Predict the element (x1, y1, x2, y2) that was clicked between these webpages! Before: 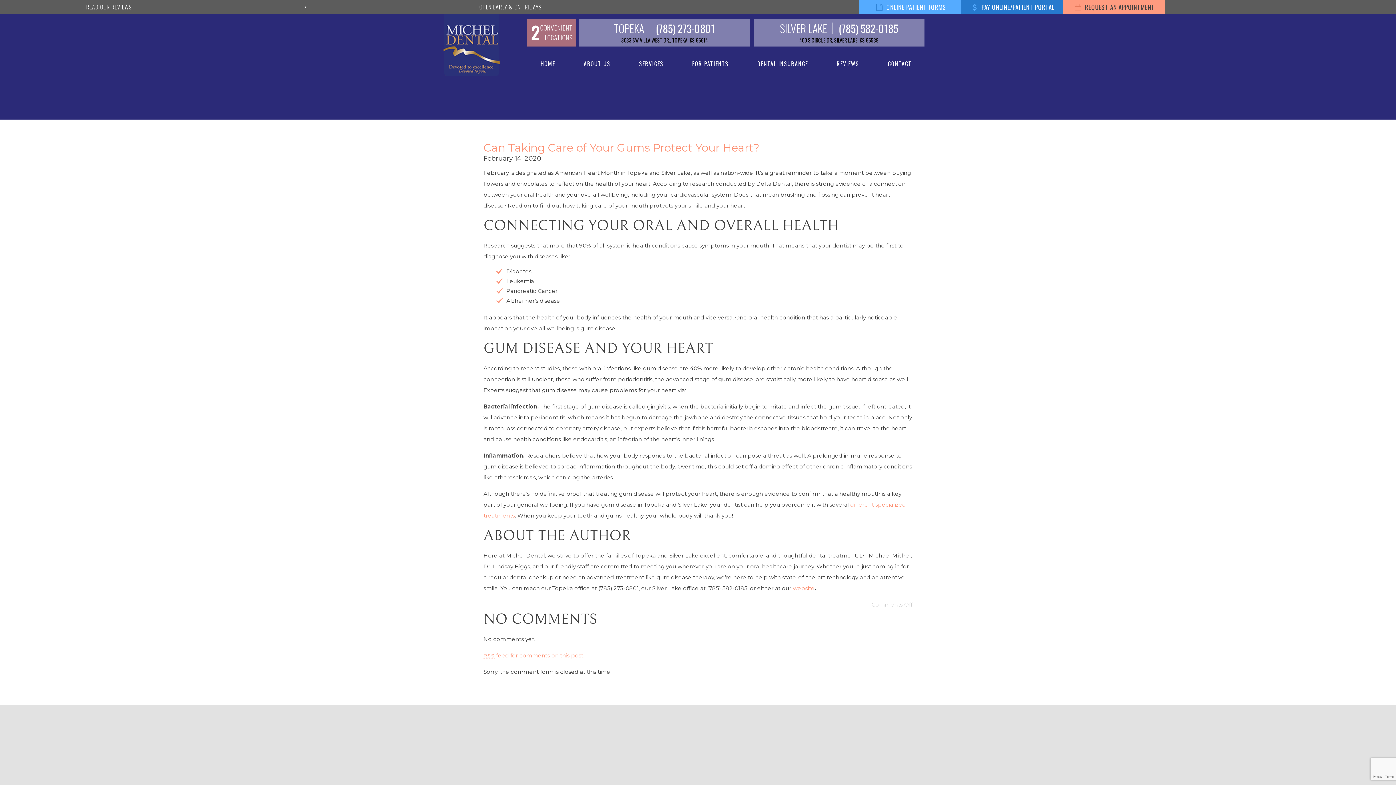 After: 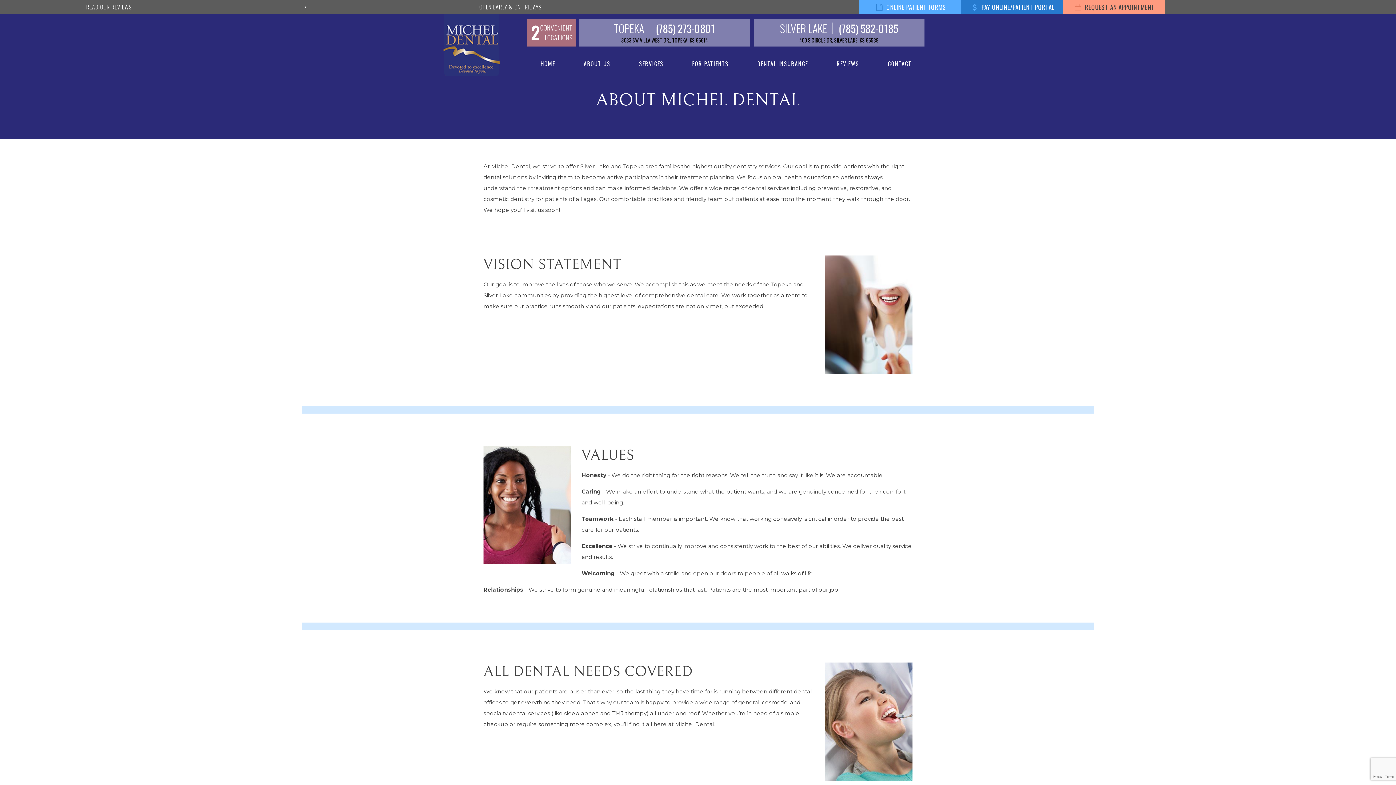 Action: bbox: (580, 56, 613, 70) label: ABOUT US